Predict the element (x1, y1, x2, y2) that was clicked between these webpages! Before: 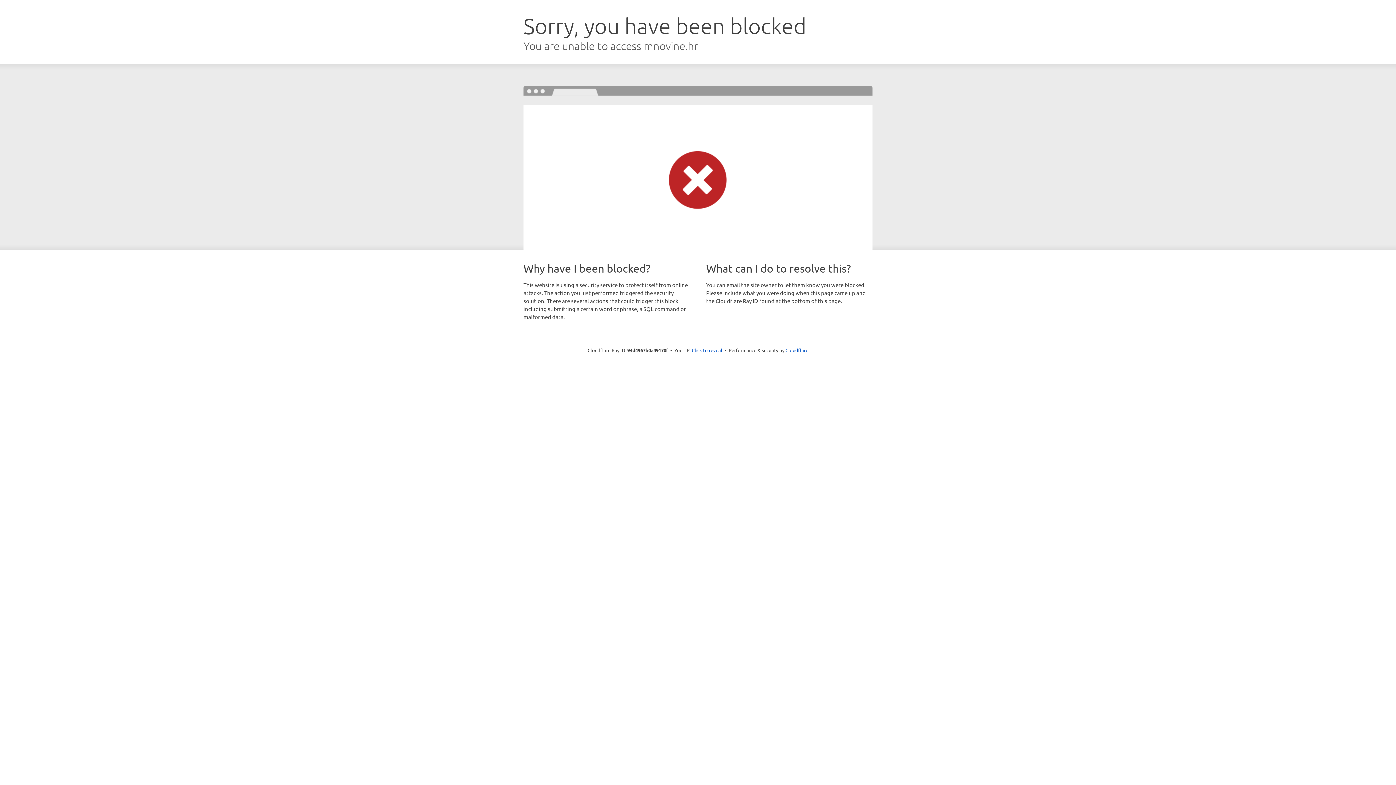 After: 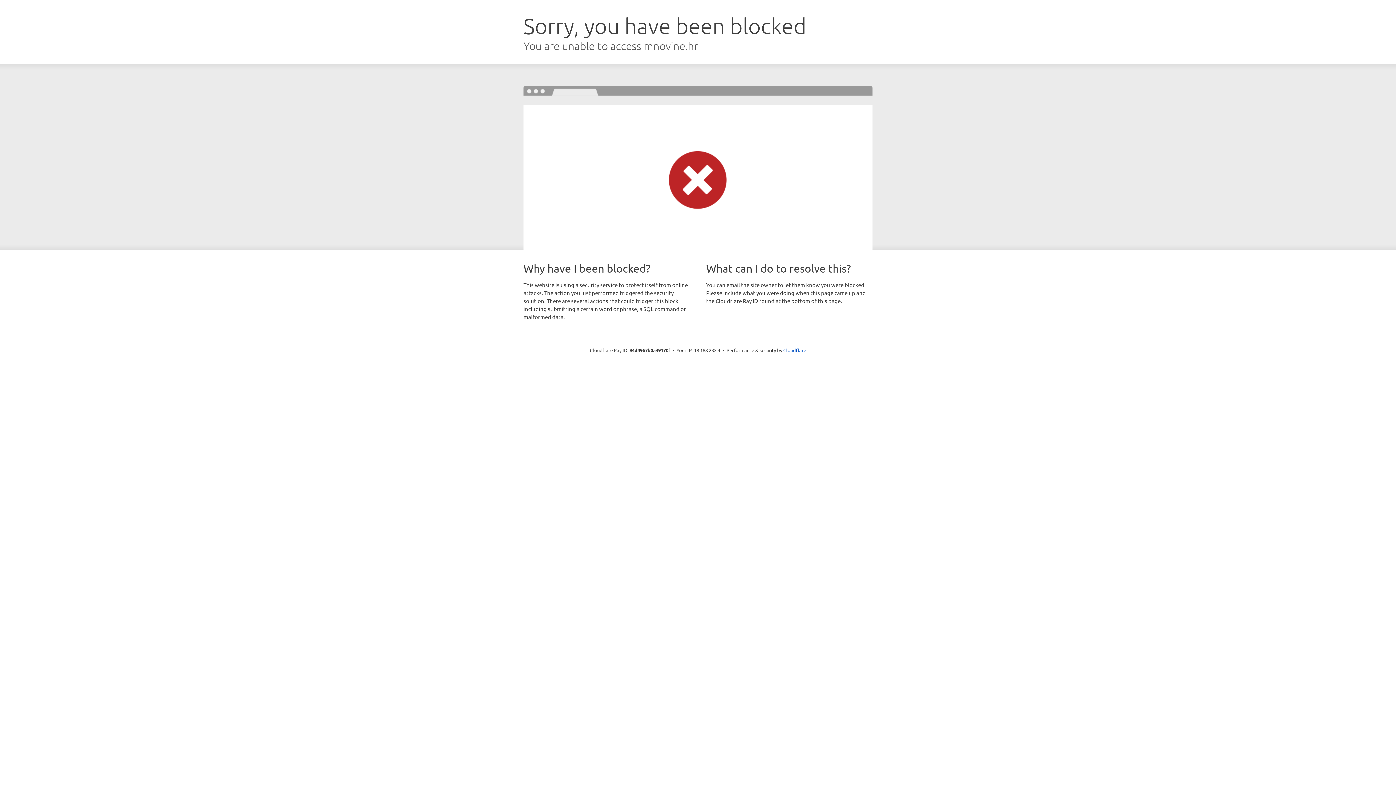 Action: bbox: (692, 346, 722, 353) label: Click to reveal